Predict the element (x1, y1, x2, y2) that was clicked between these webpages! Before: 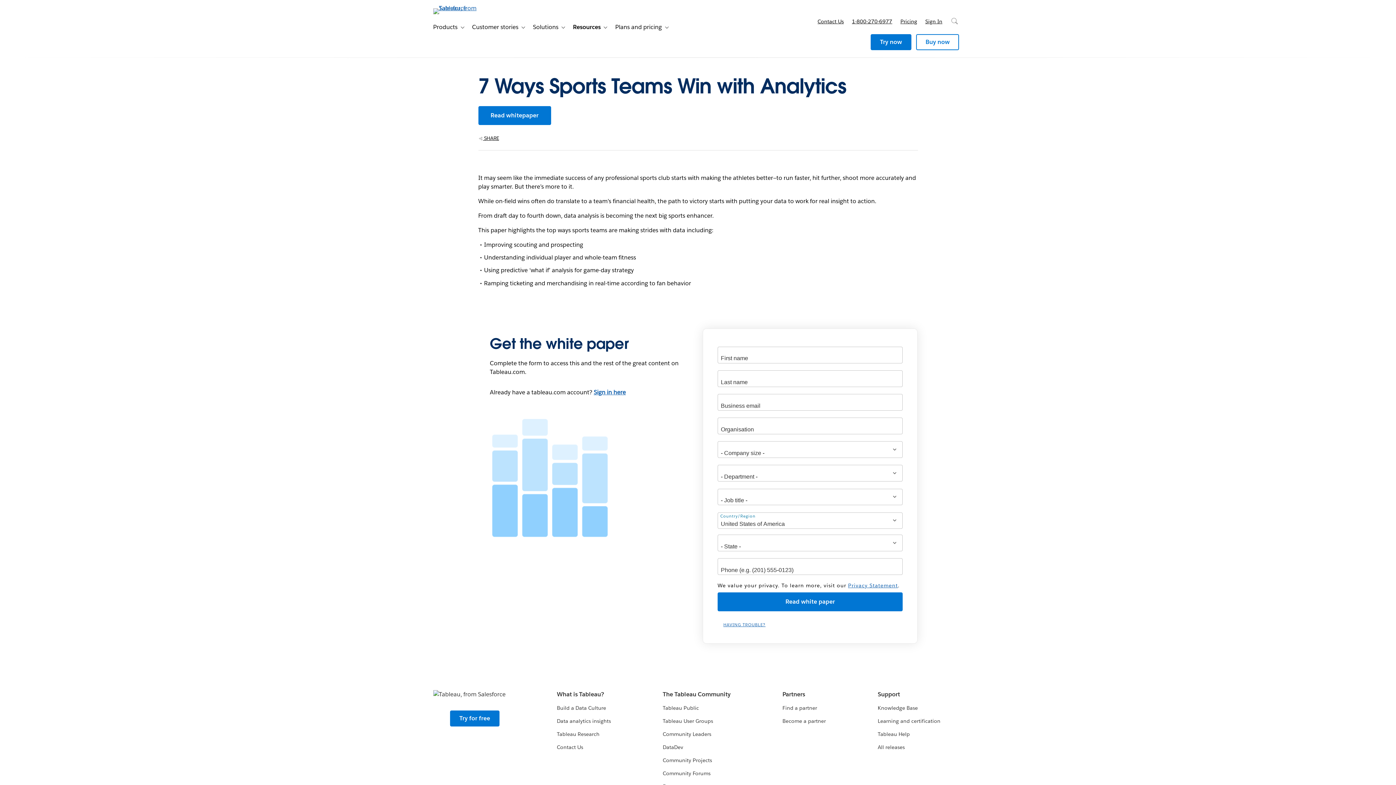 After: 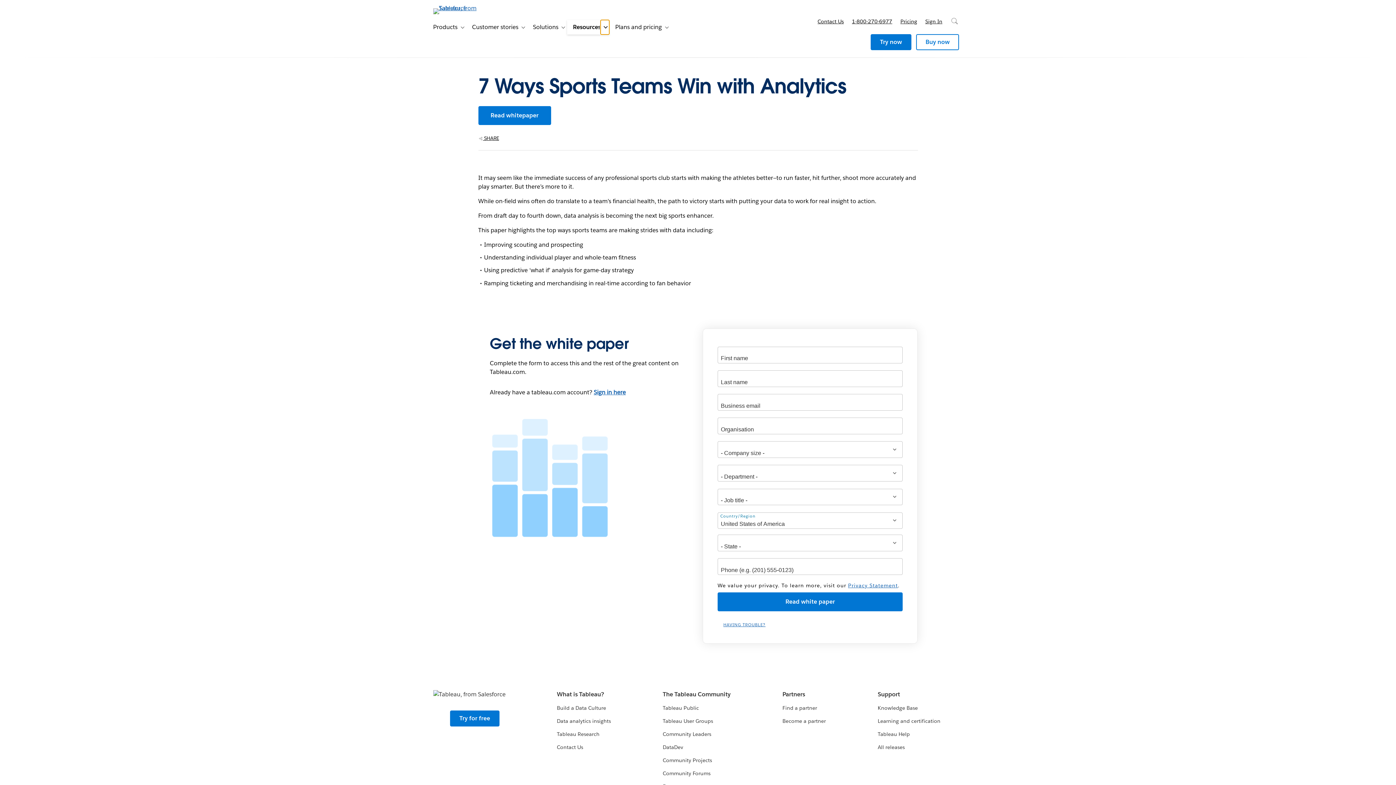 Action: label: Toggle sub-navigation bbox: (600, 20, 609, 34)